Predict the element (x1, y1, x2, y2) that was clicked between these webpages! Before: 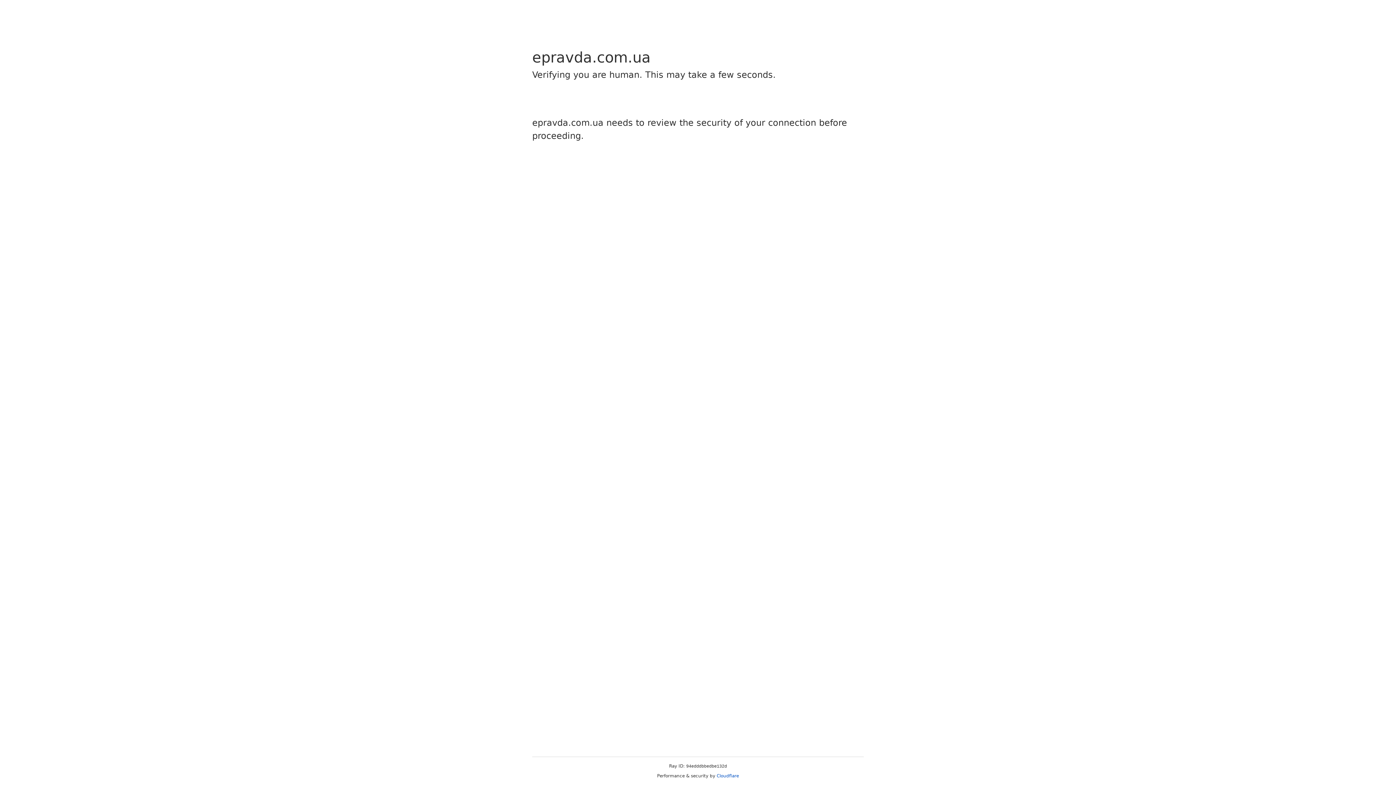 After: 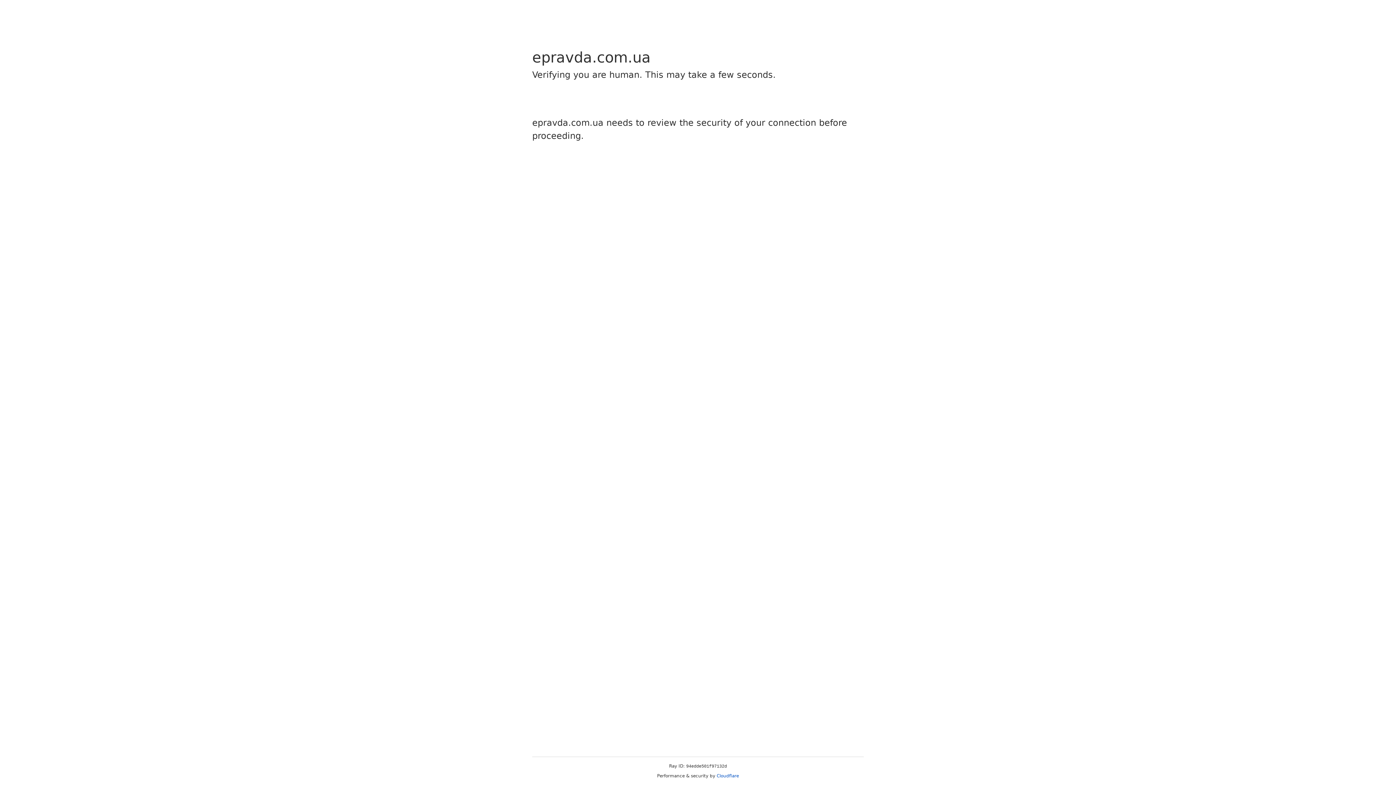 Action: label: Cloudflare bbox: (716, 773, 739, 778)